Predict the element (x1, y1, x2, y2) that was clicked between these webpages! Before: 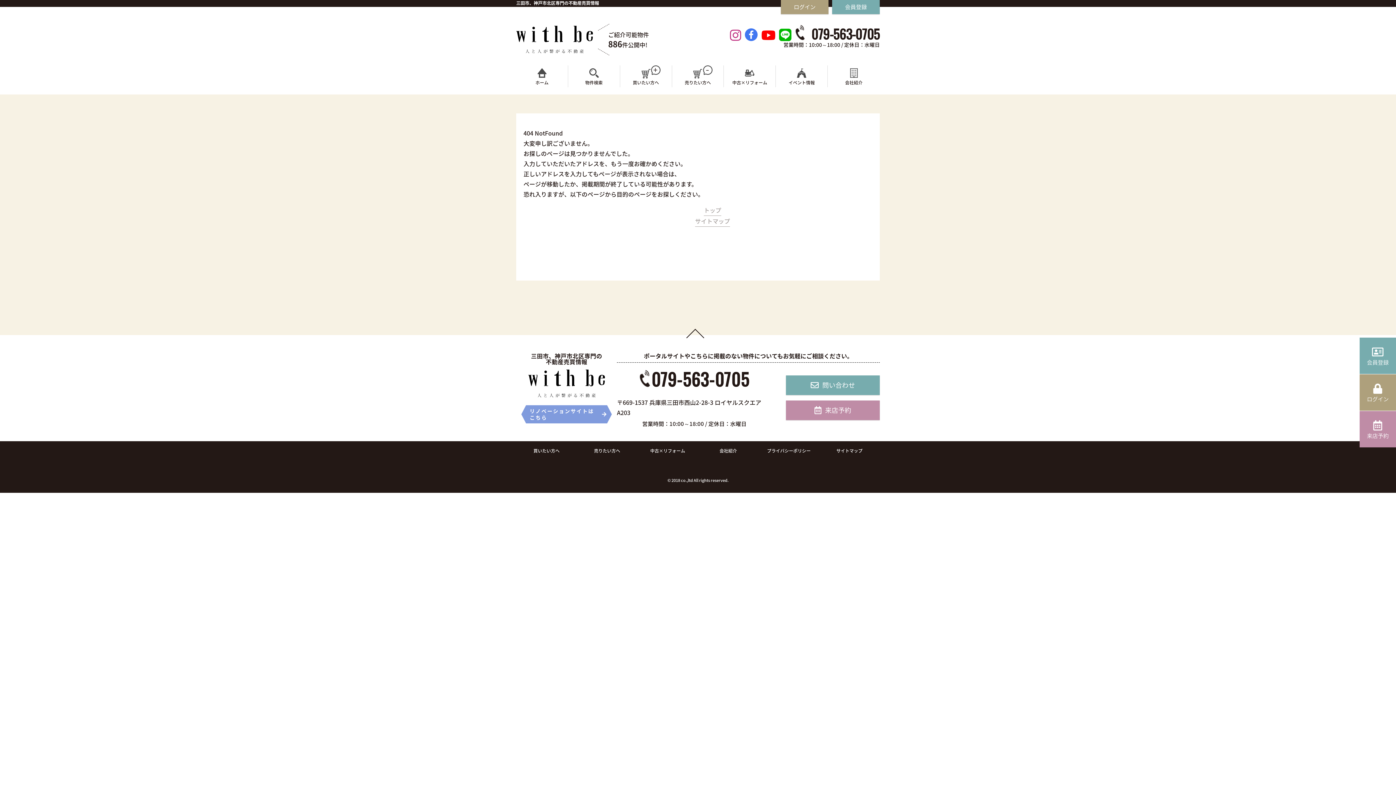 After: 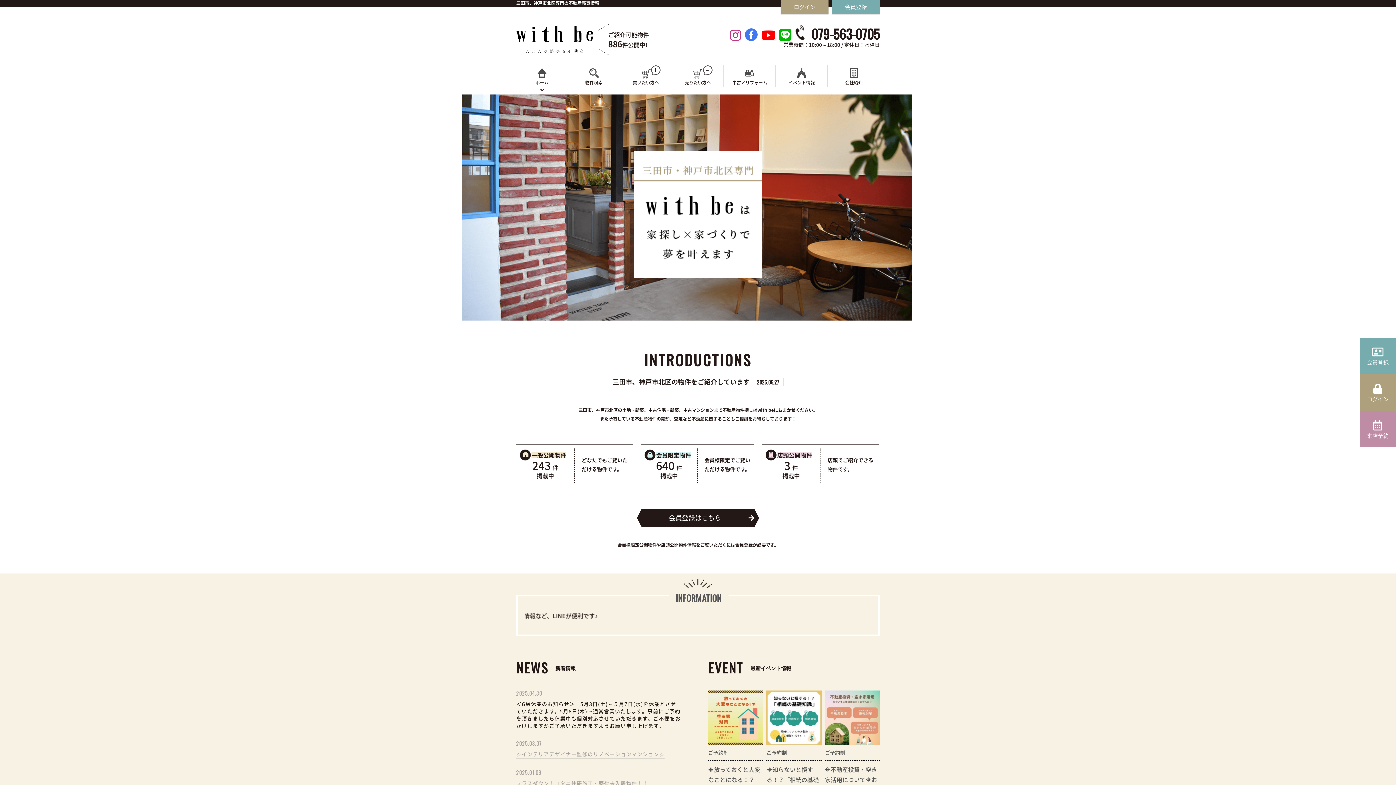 Action: bbox: (516, 65, 567, 87) label: ホーム